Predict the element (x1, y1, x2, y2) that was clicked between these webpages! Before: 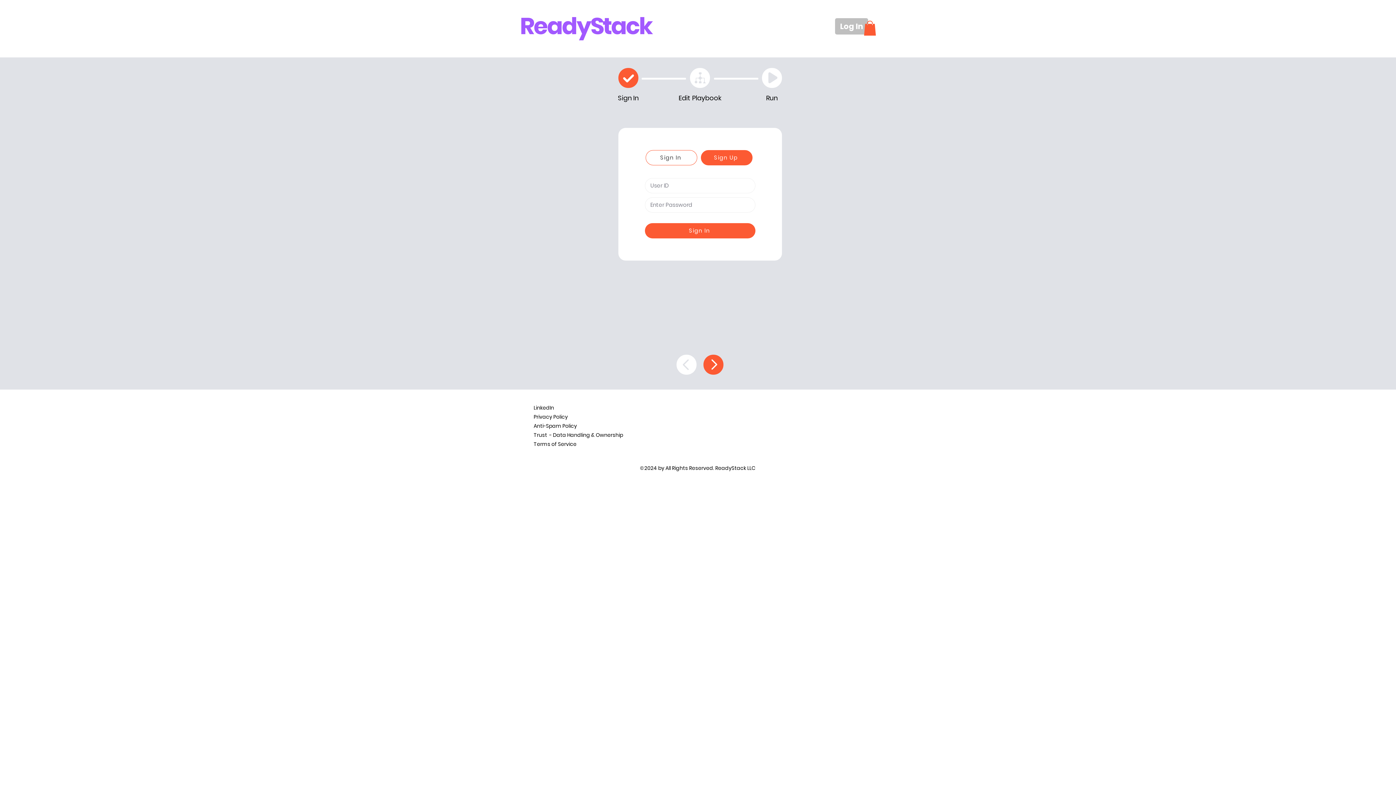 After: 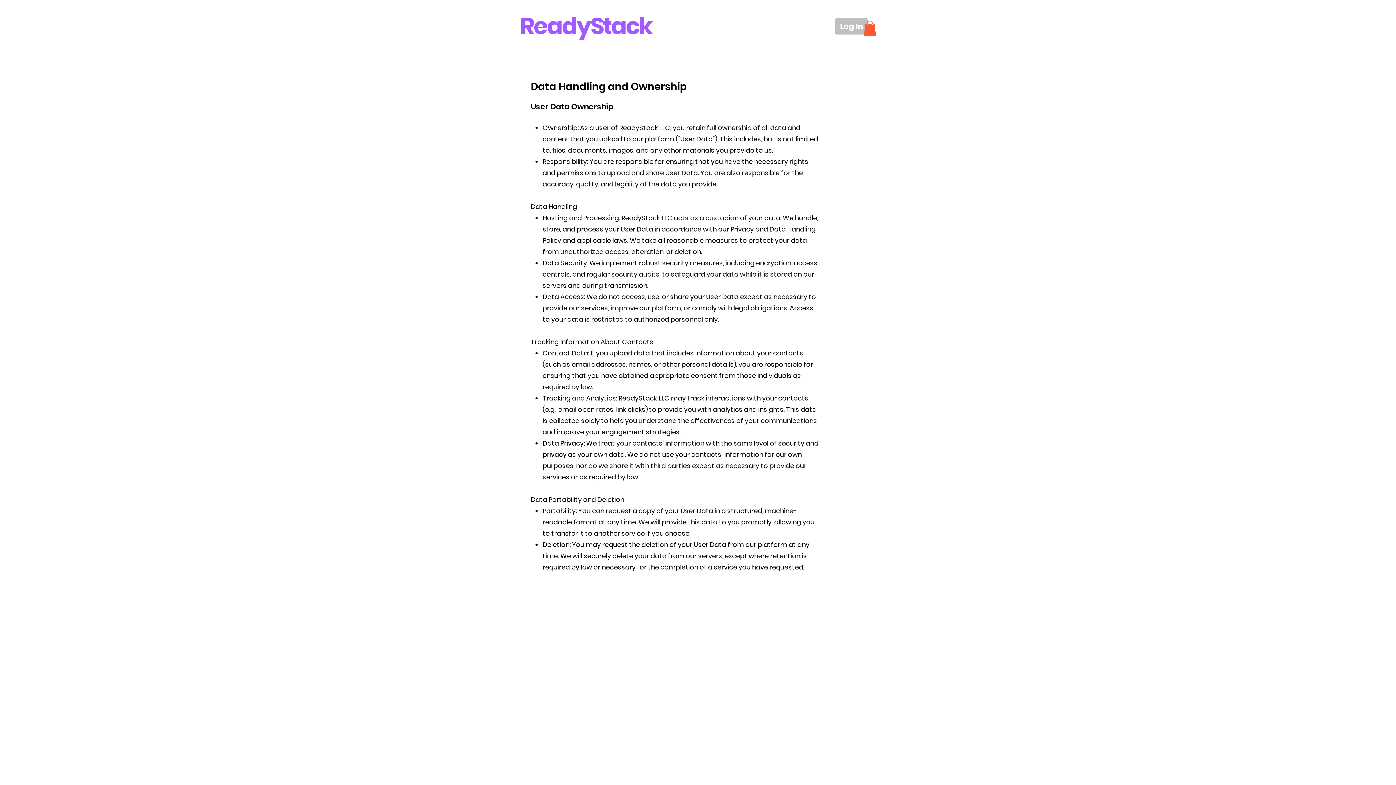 Action: bbox: (533, 432, 623, 438) label: Trust  - Data Handling & Ownership